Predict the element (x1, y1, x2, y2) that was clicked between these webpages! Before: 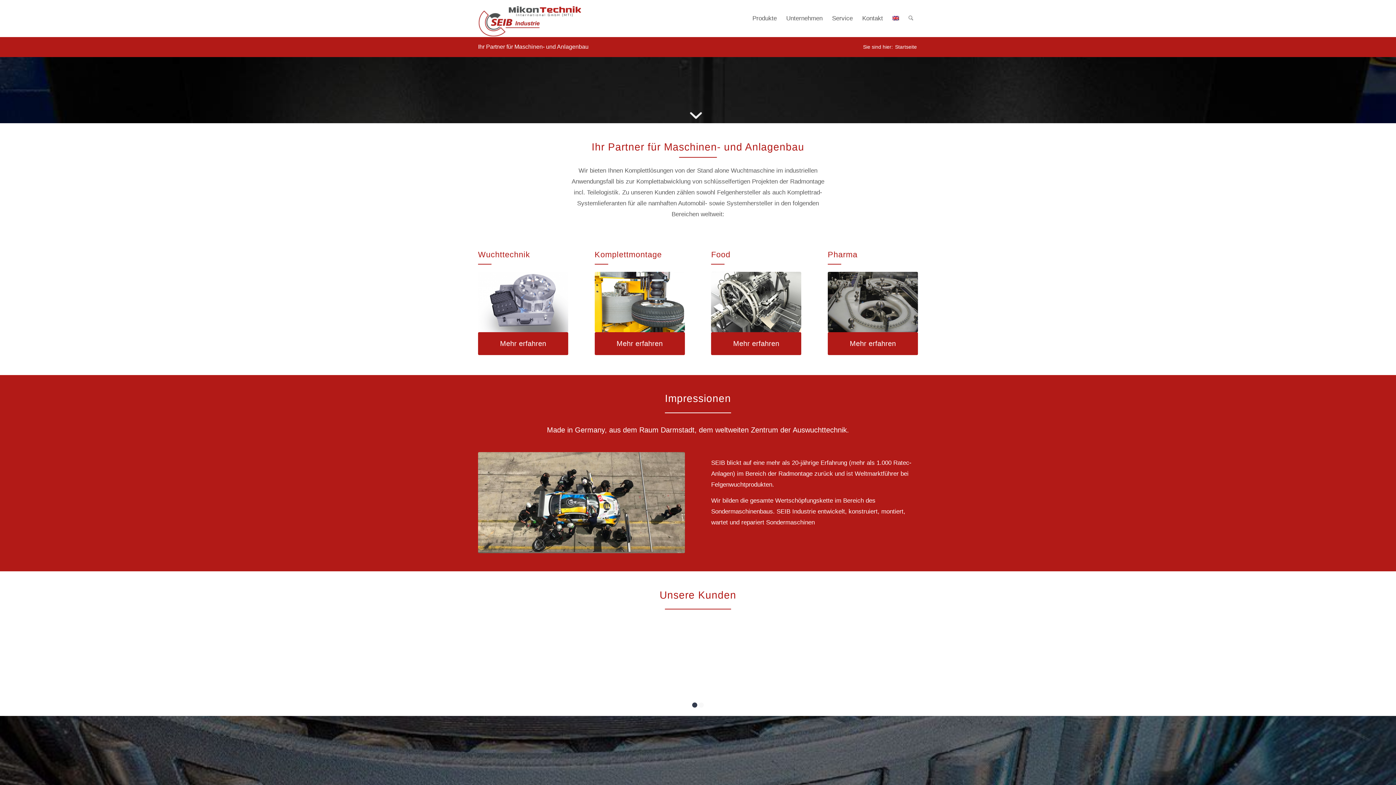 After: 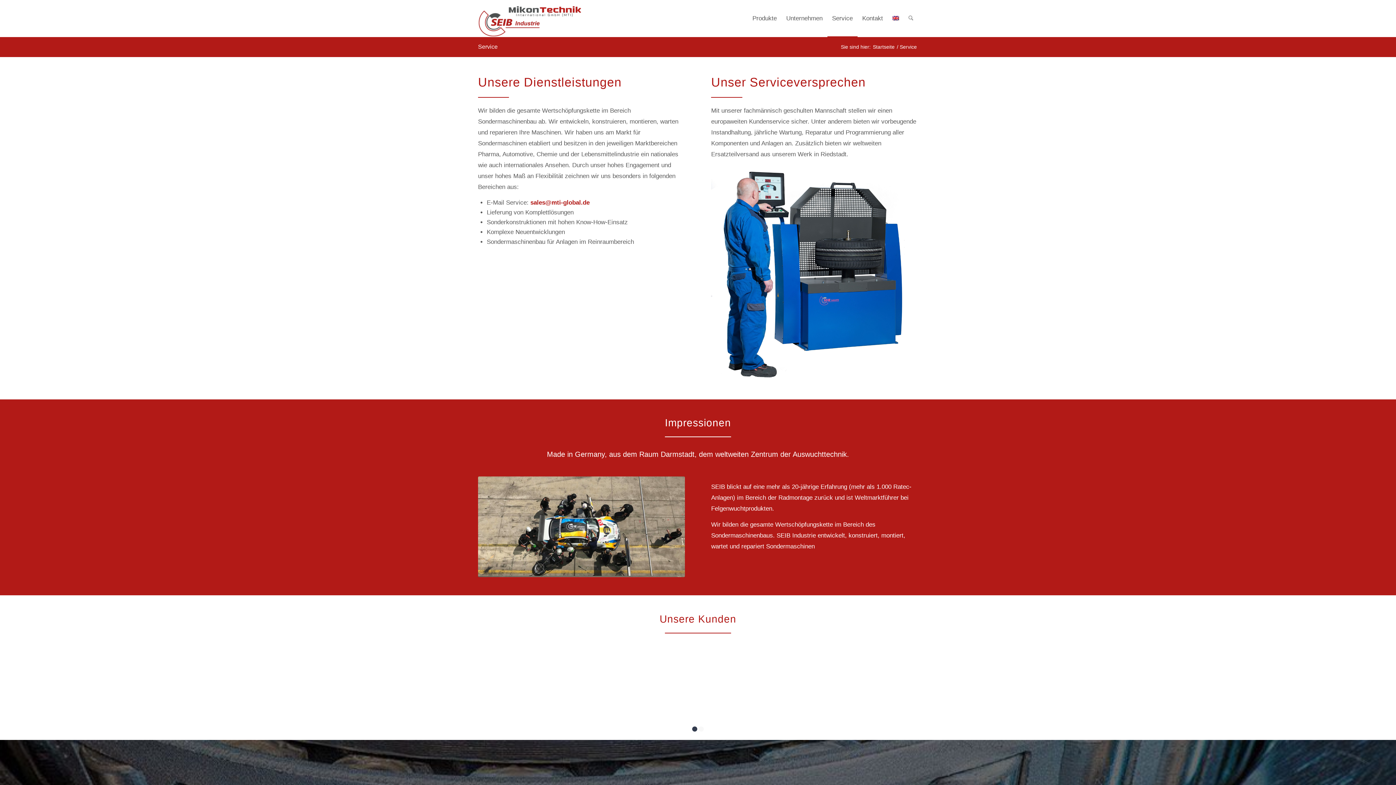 Action: bbox: (827, 0, 857, 36) label: Service